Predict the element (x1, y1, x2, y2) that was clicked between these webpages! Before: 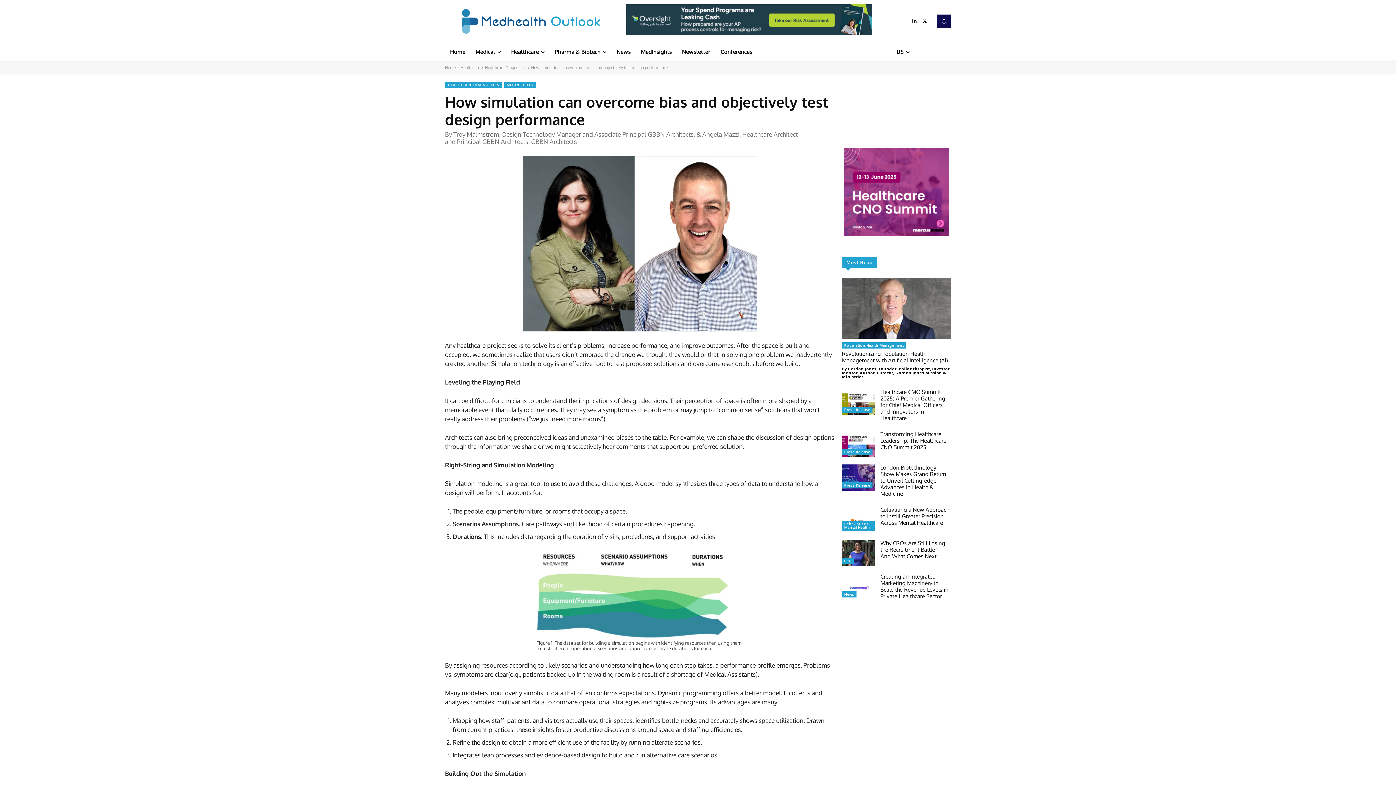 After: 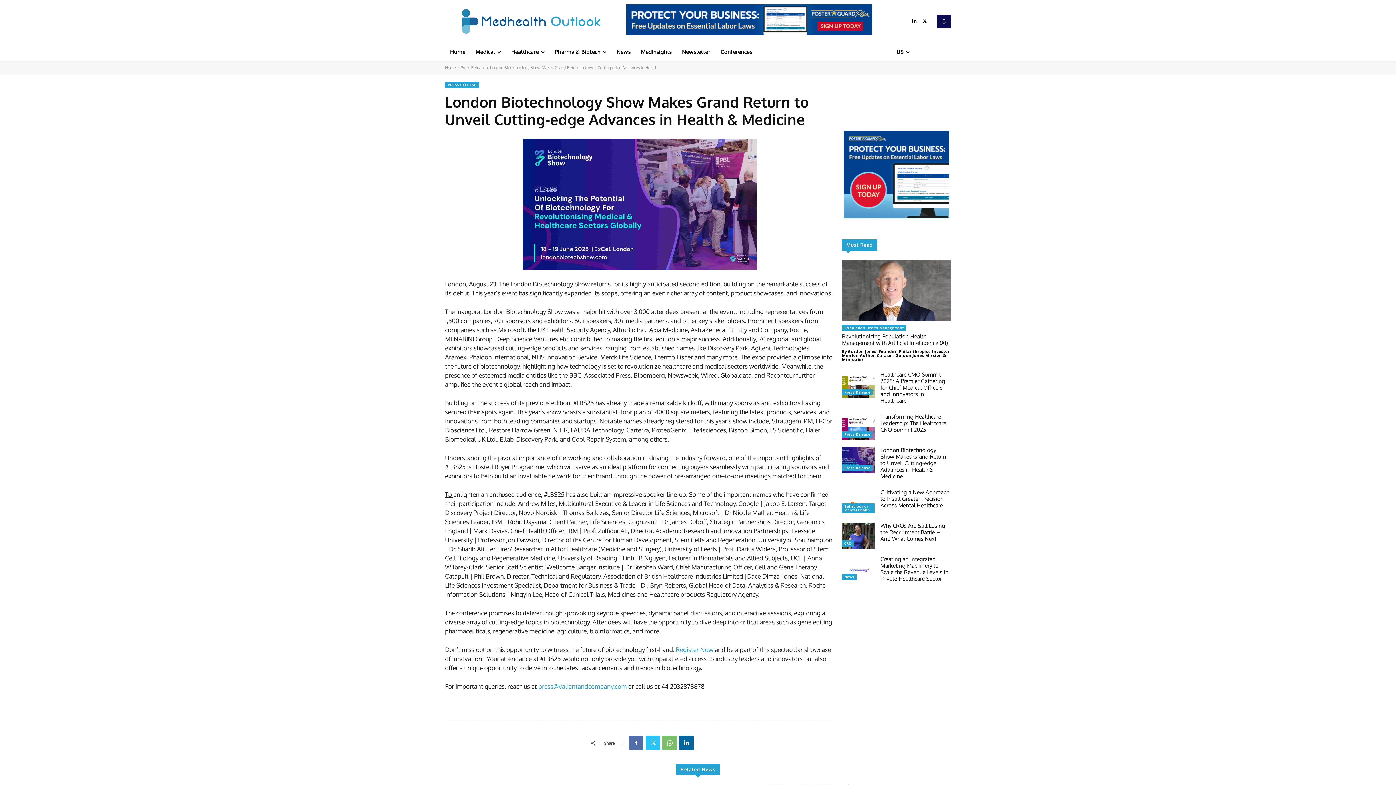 Action: bbox: (880, 464, 946, 497) label: London Biotechnology Show Makes Grand Return to Unveil Cutting-edge Advances in Health & Medicine